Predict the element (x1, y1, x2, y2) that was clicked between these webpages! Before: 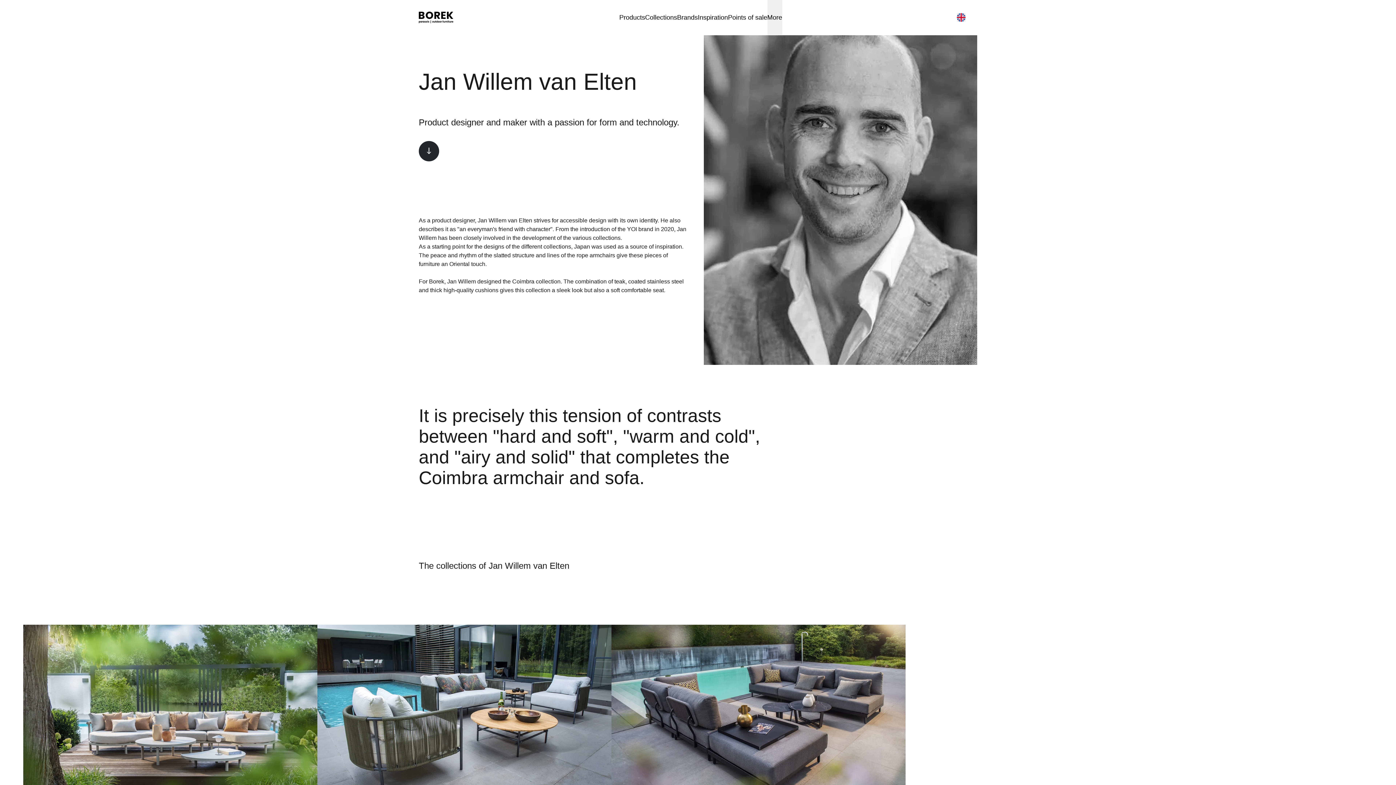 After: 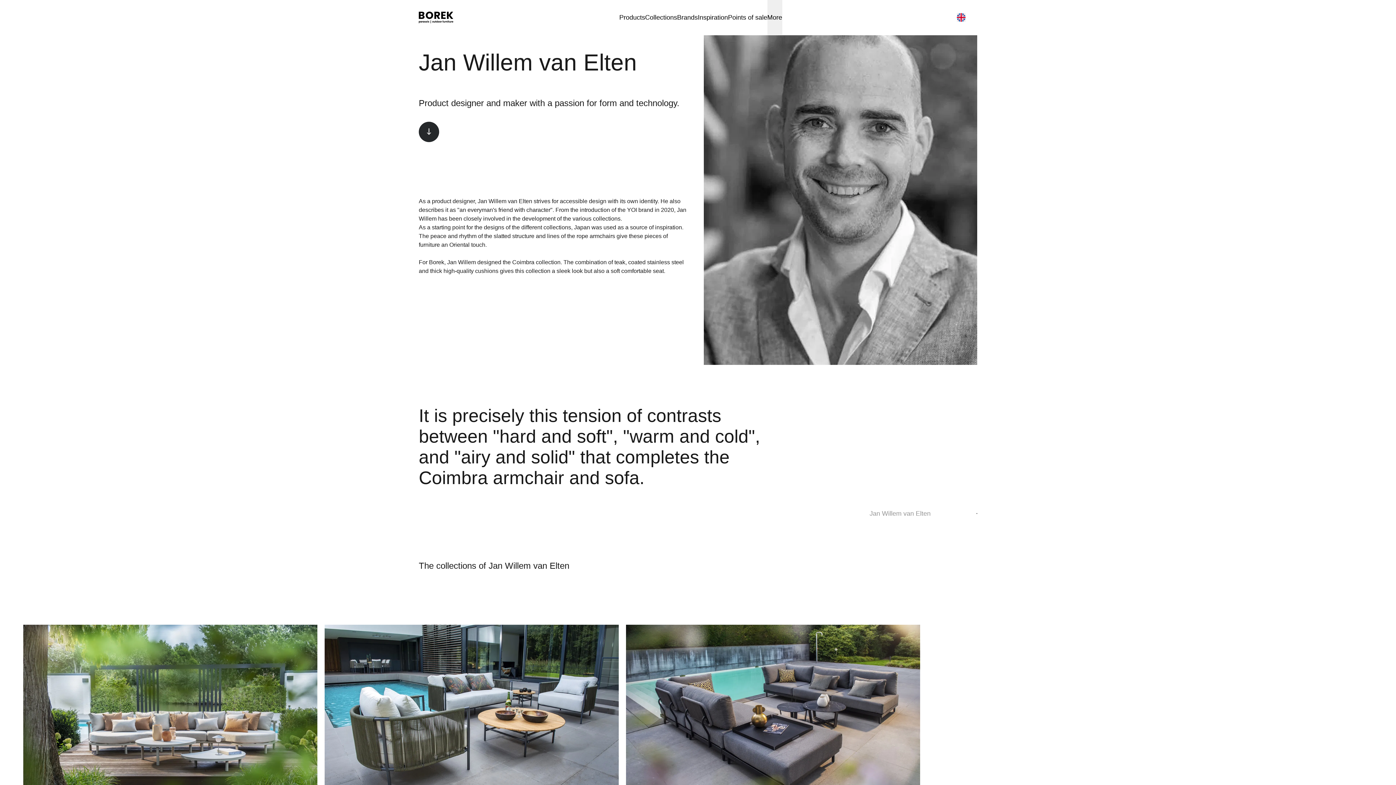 Action: bbox: (418, 141, 439, 161) label: Next section